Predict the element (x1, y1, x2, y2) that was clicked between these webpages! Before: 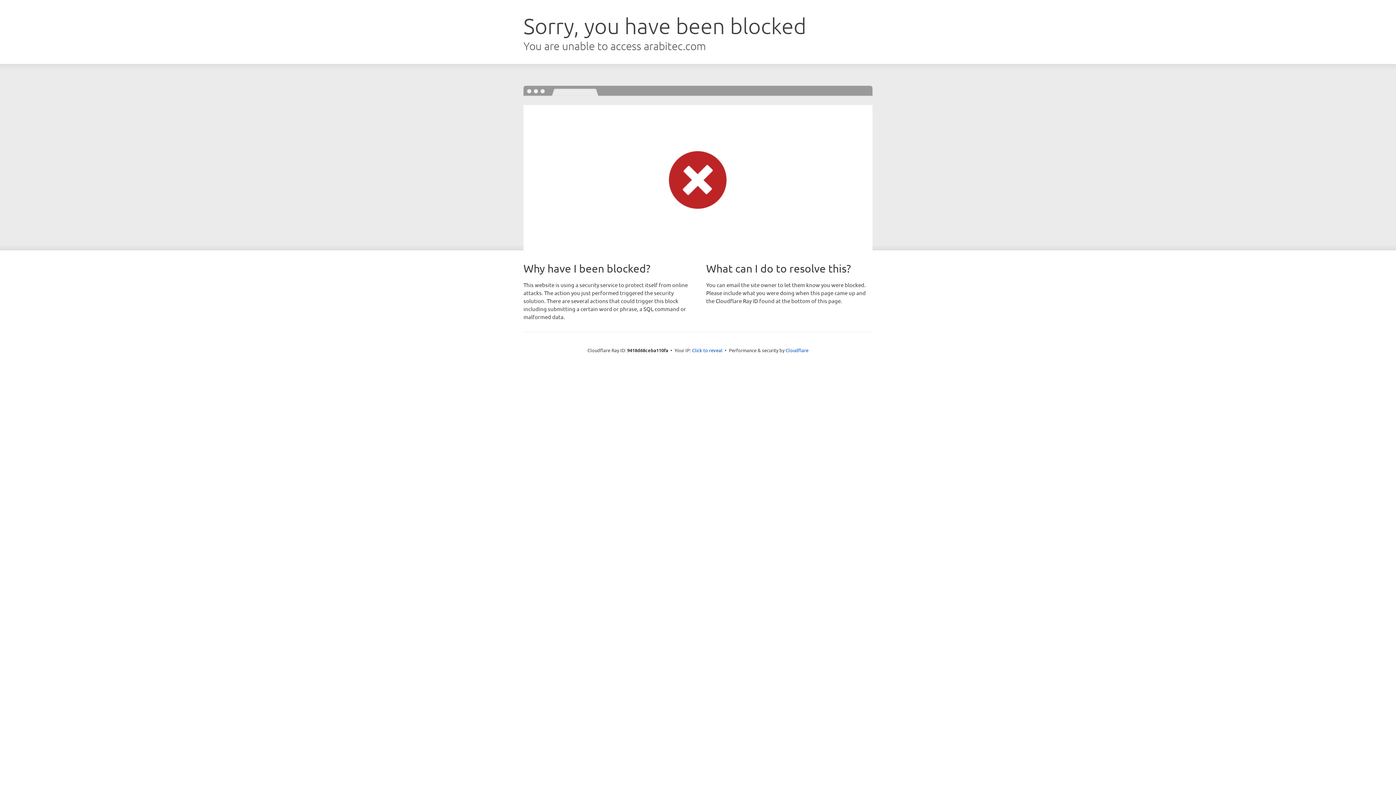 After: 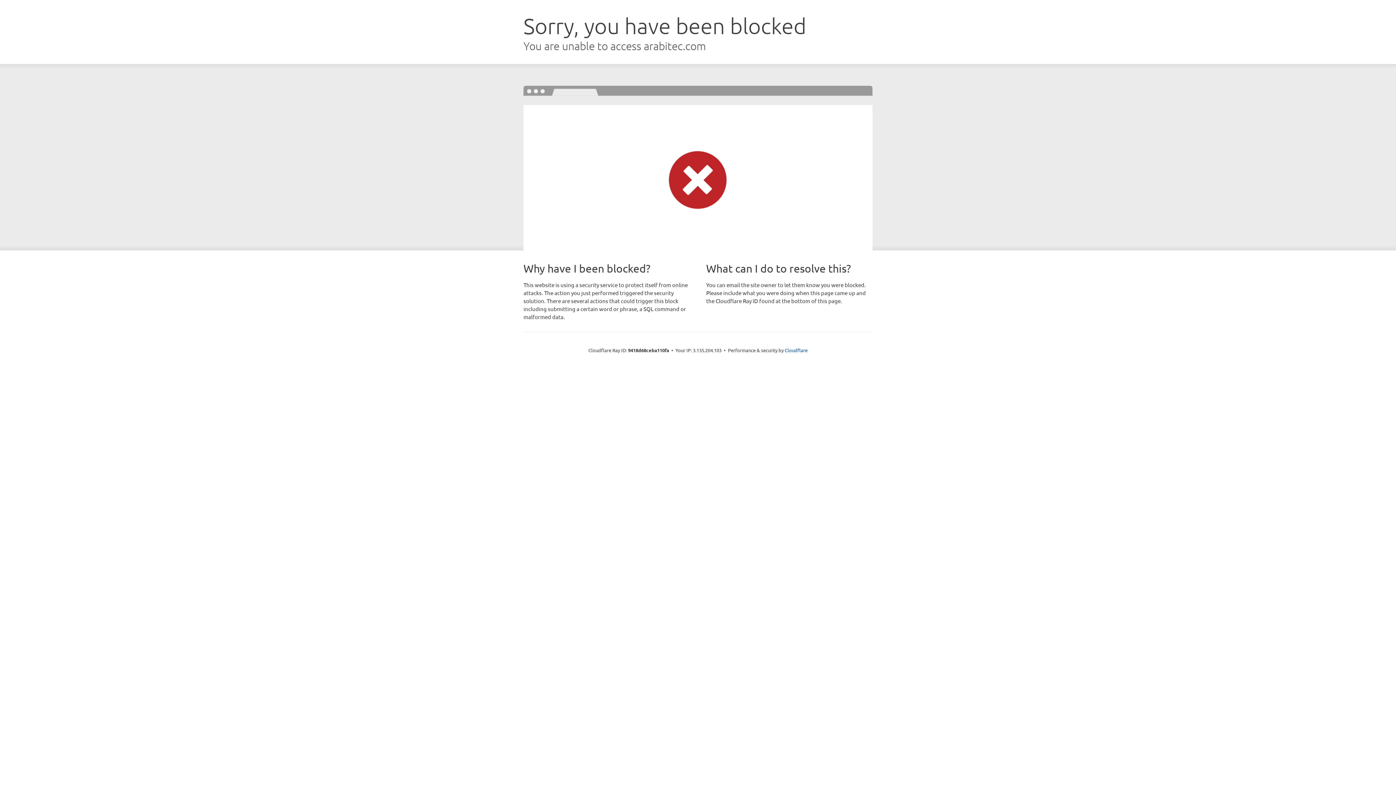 Action: label: Click to reveal bbox: (692, 346, 722, 353)